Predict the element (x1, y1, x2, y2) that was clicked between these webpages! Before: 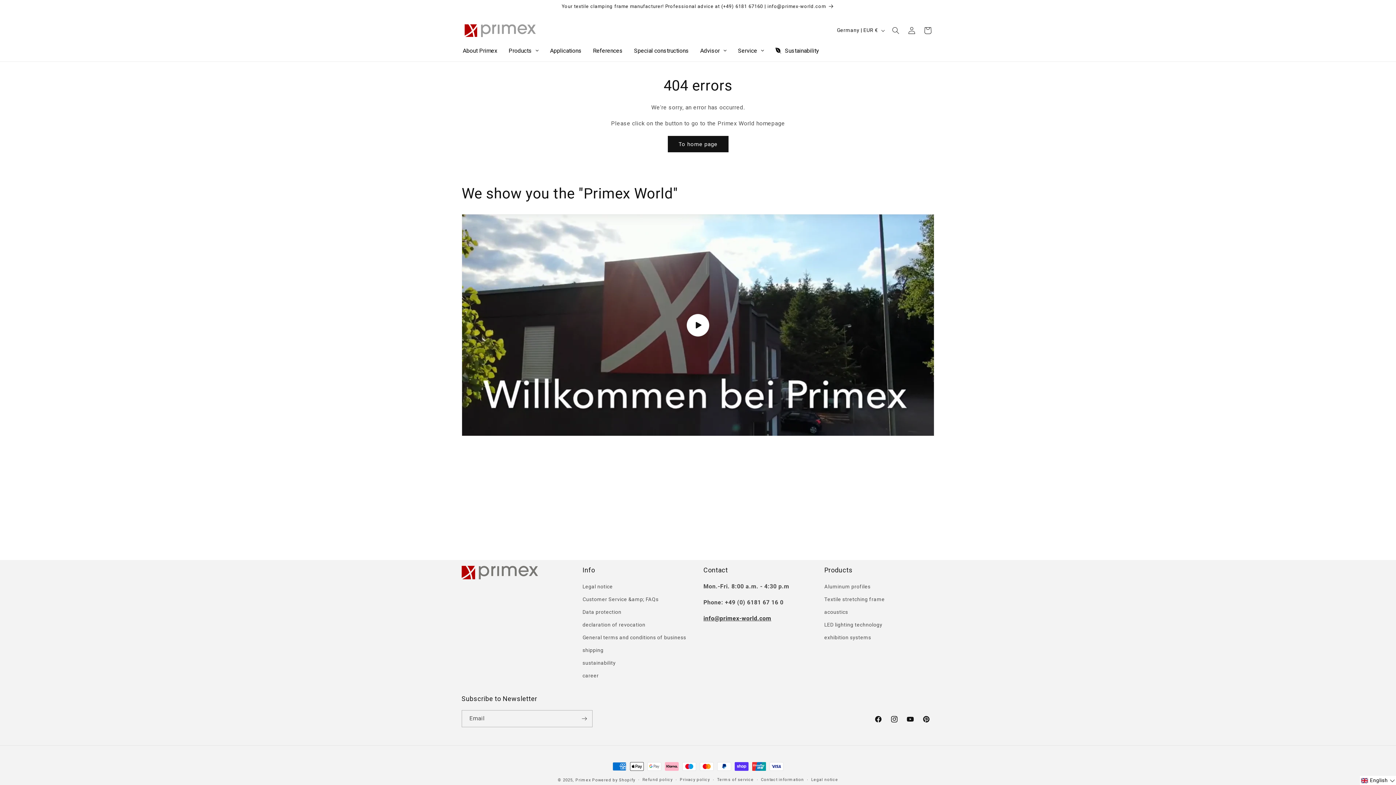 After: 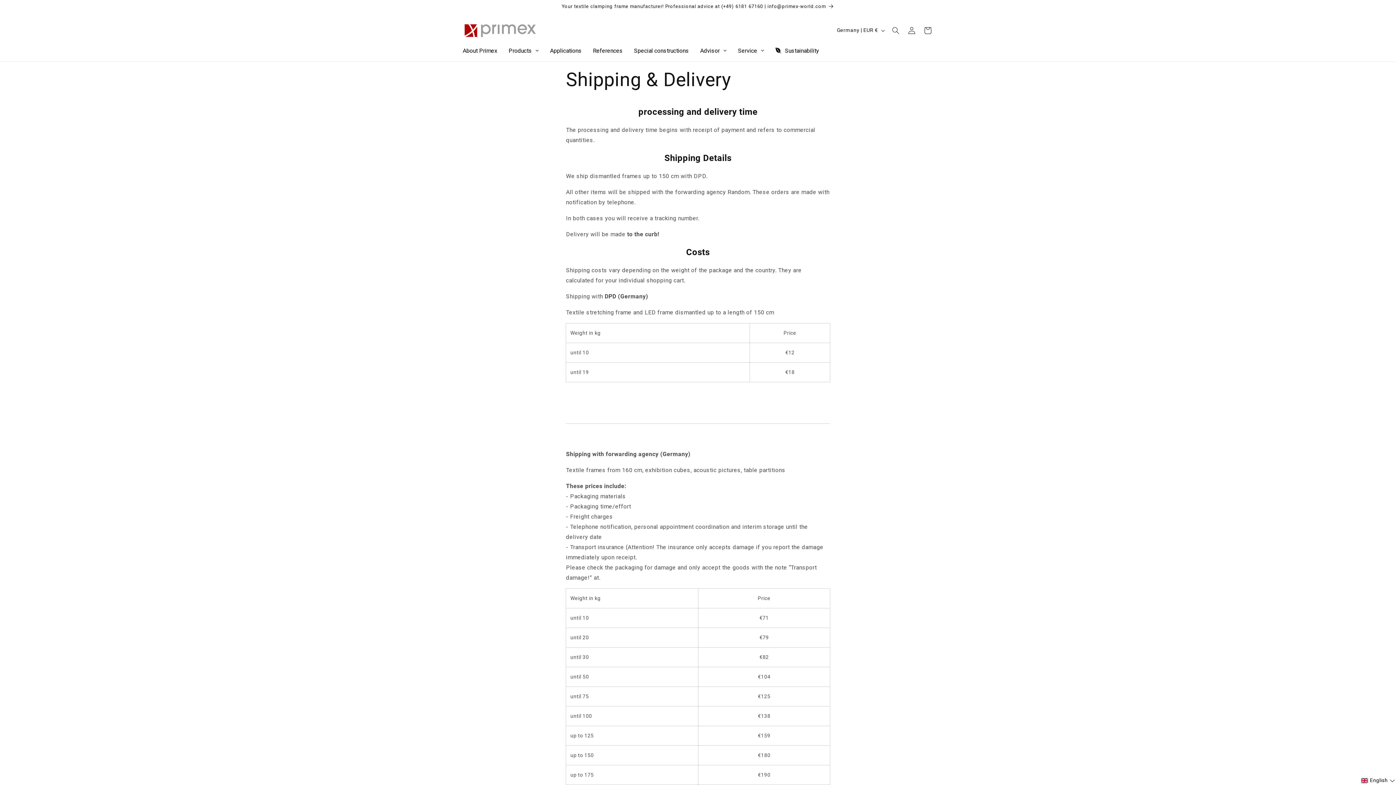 Action: bbox: (582, 644, 603, 657) label: shipping